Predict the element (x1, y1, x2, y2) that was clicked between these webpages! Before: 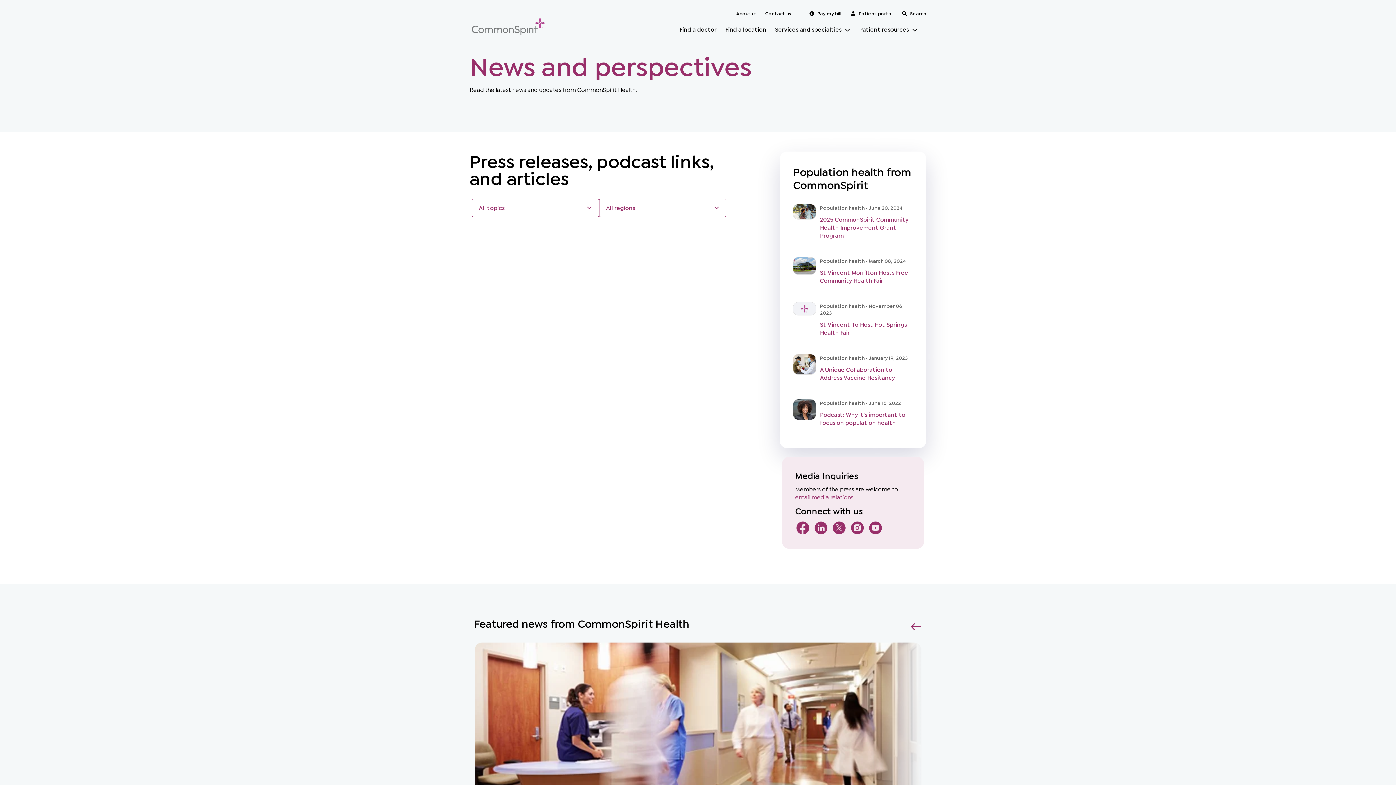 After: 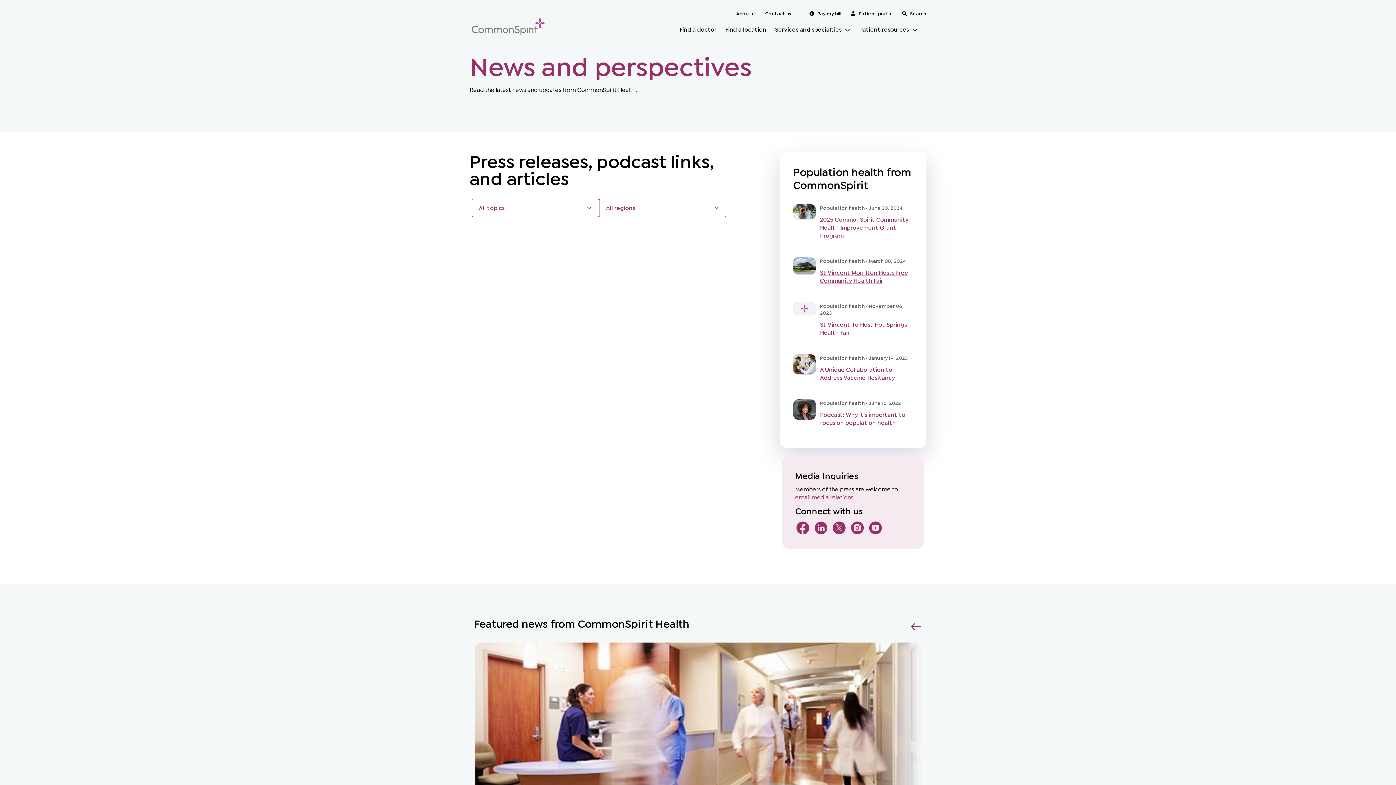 Action: label: Population health • March 08, 2024
St Vincent Morrilton Hosts Free Community Health Fair bbox: (793, 248, 913, 293)